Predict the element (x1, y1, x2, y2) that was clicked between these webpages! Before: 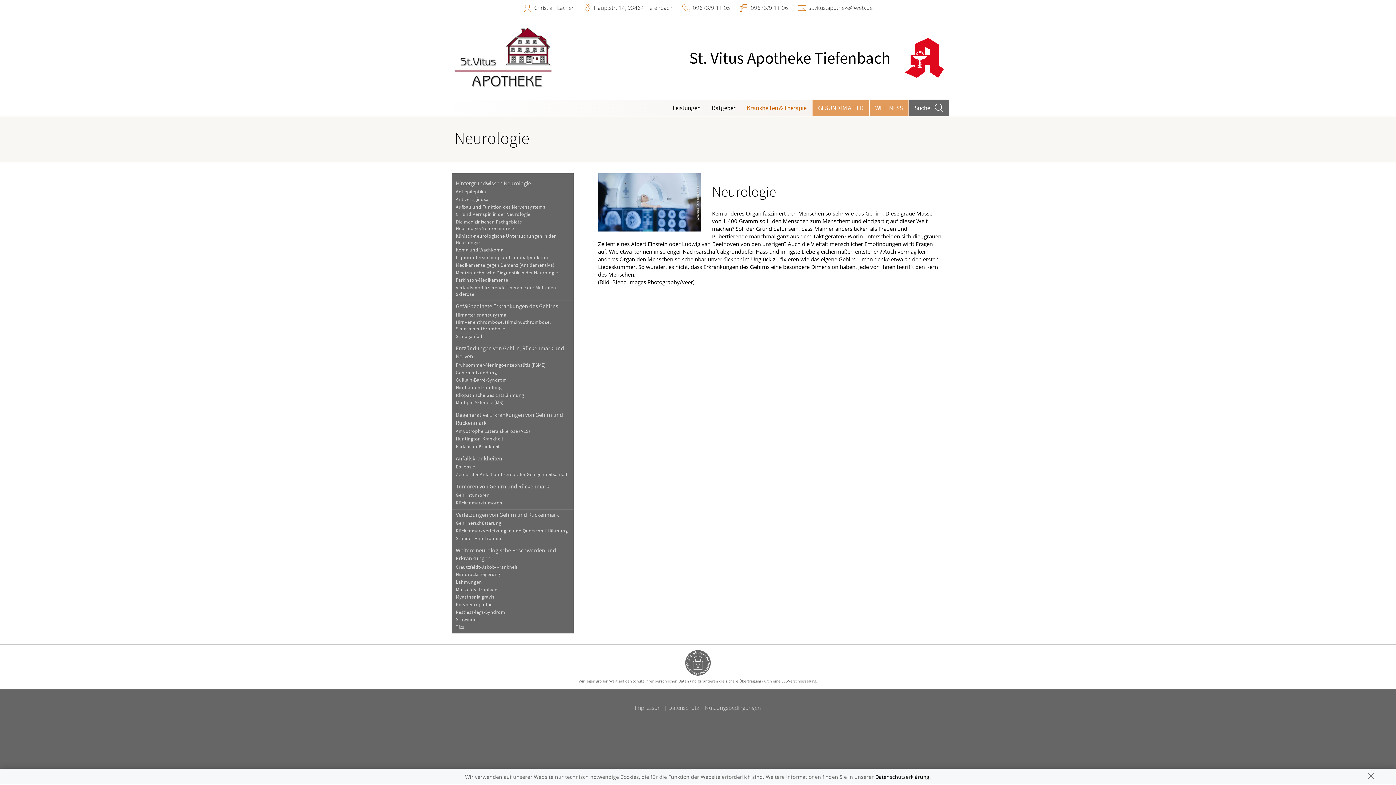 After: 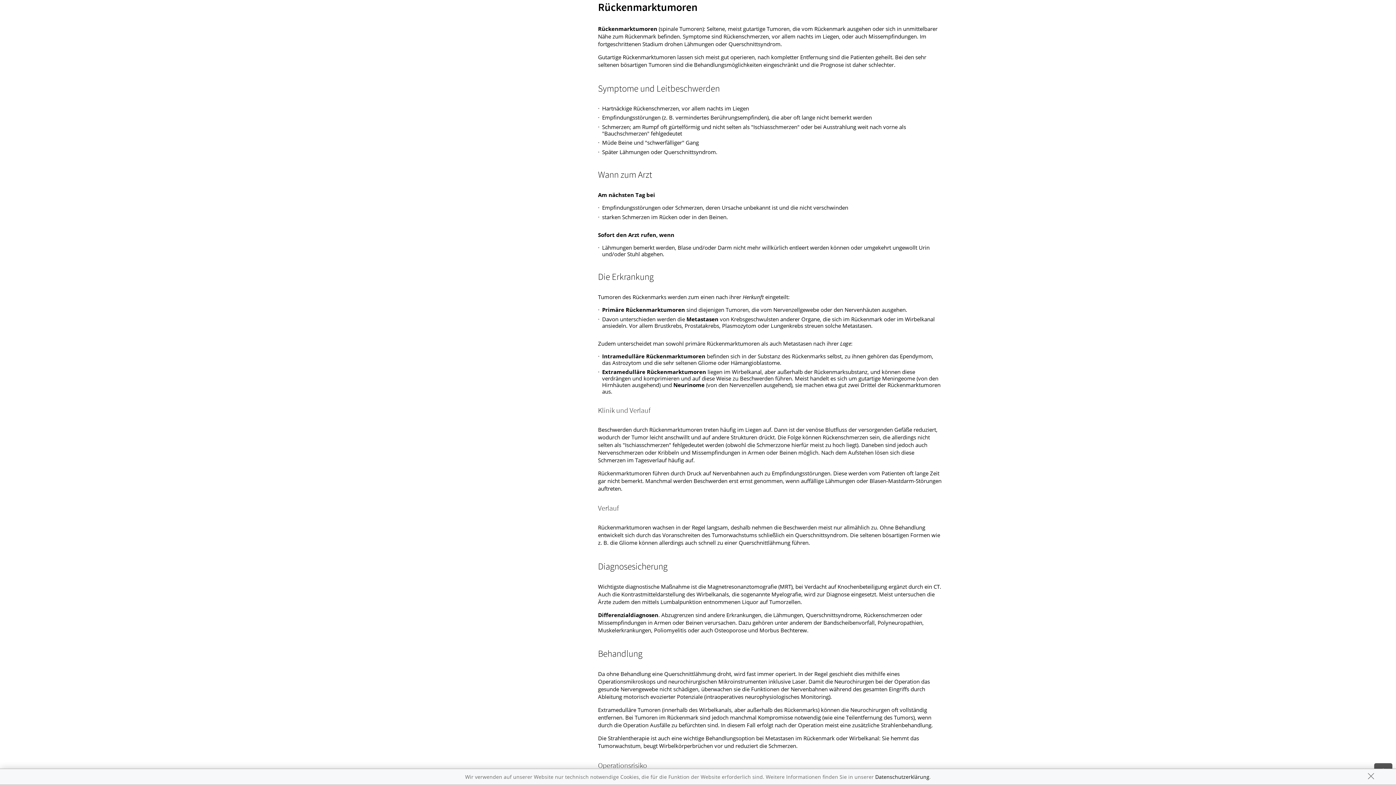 Action: label: Rückenmarktumoren bbox: (451, 499, 573, 506)